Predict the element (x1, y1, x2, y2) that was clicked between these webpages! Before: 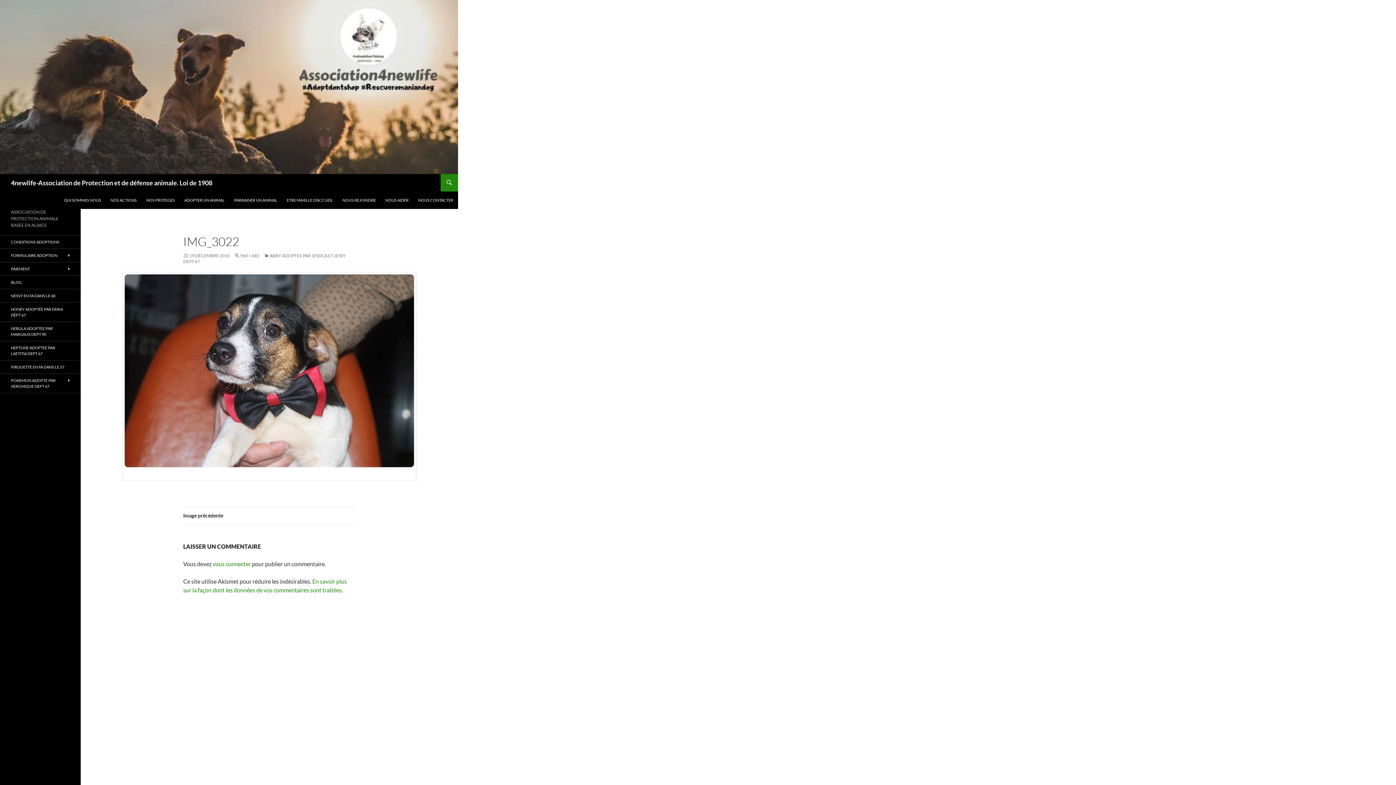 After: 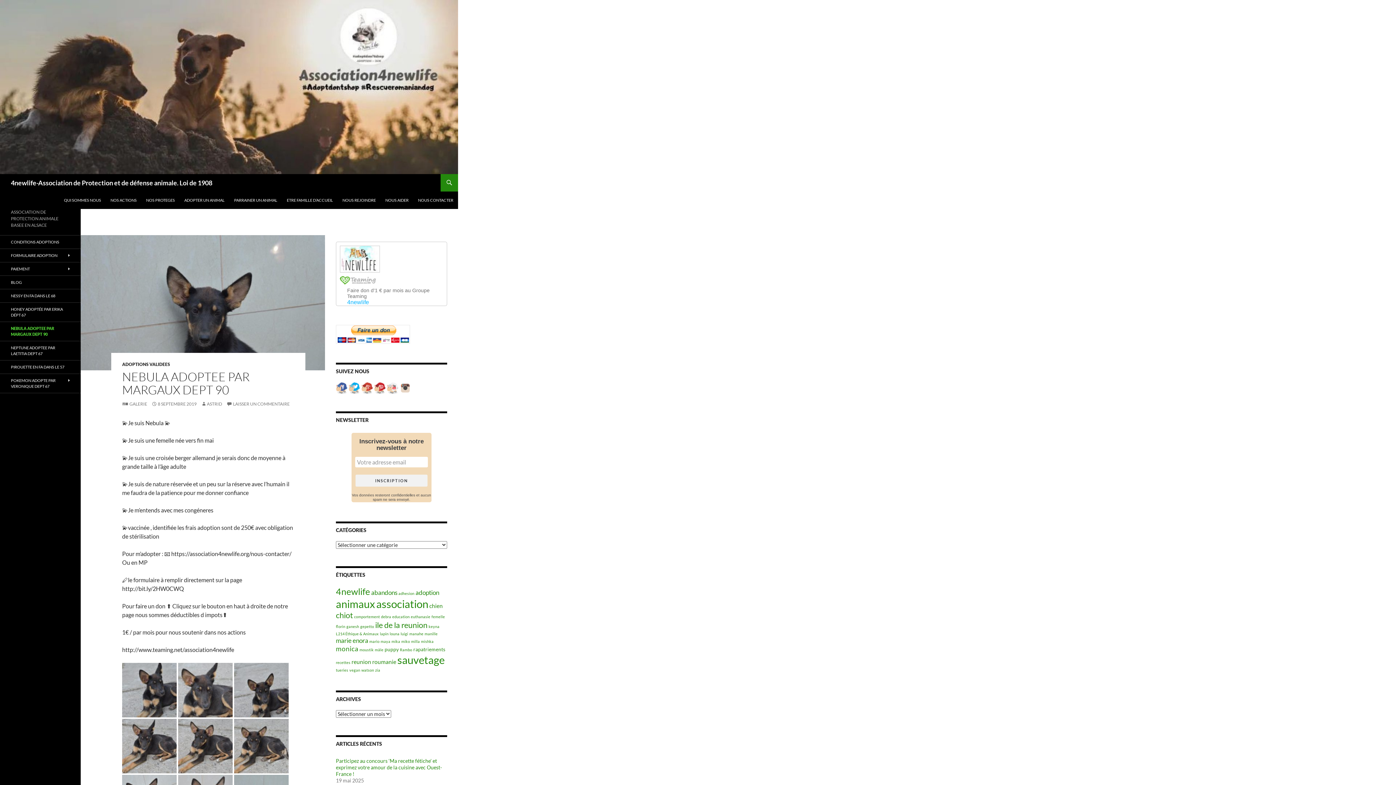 Action: bbox: (0, 322, 80, 341) label: NEBULA ADOPTEE PAR MARGAUX DEPT 90